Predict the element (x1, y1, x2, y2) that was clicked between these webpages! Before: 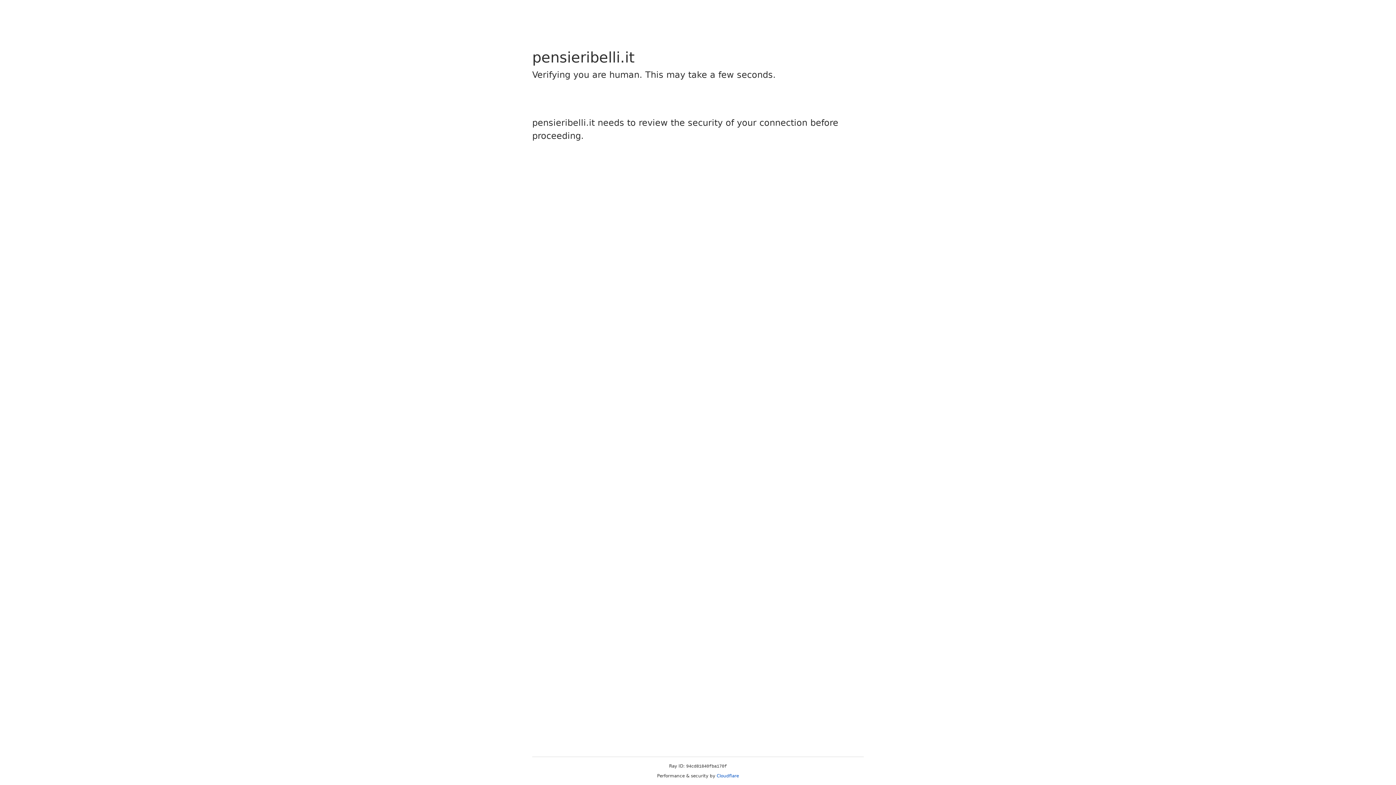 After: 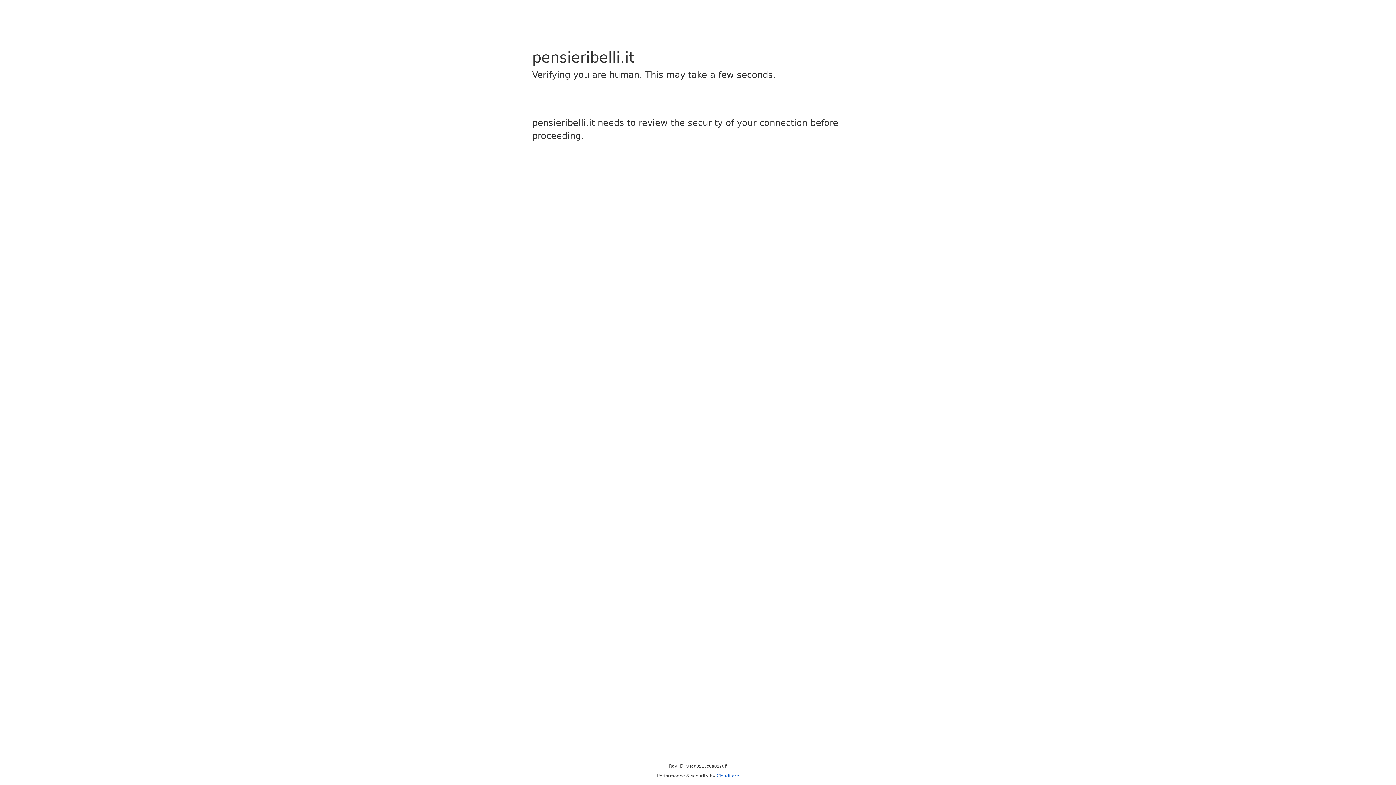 Action: bbox: (716, 773, 739, 778) label: Cloudflare